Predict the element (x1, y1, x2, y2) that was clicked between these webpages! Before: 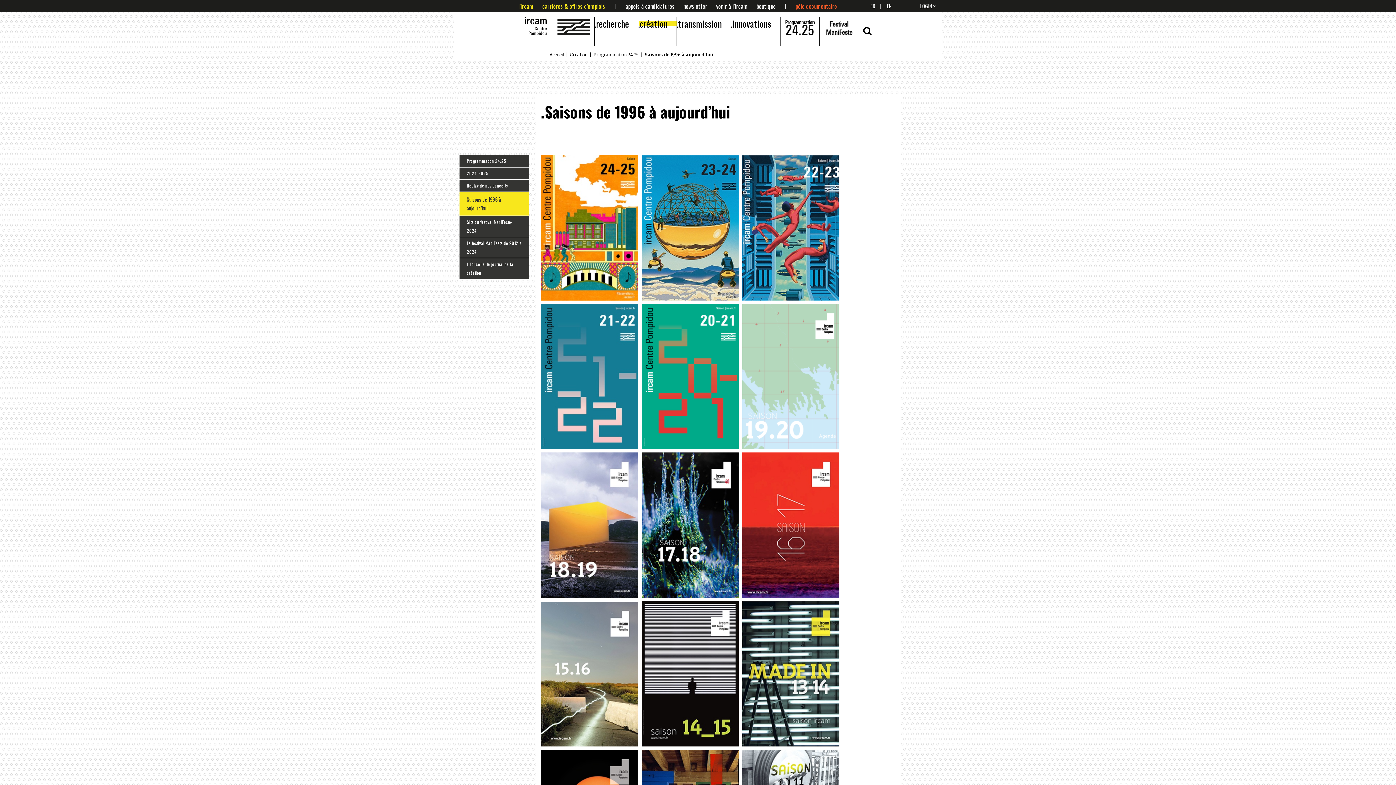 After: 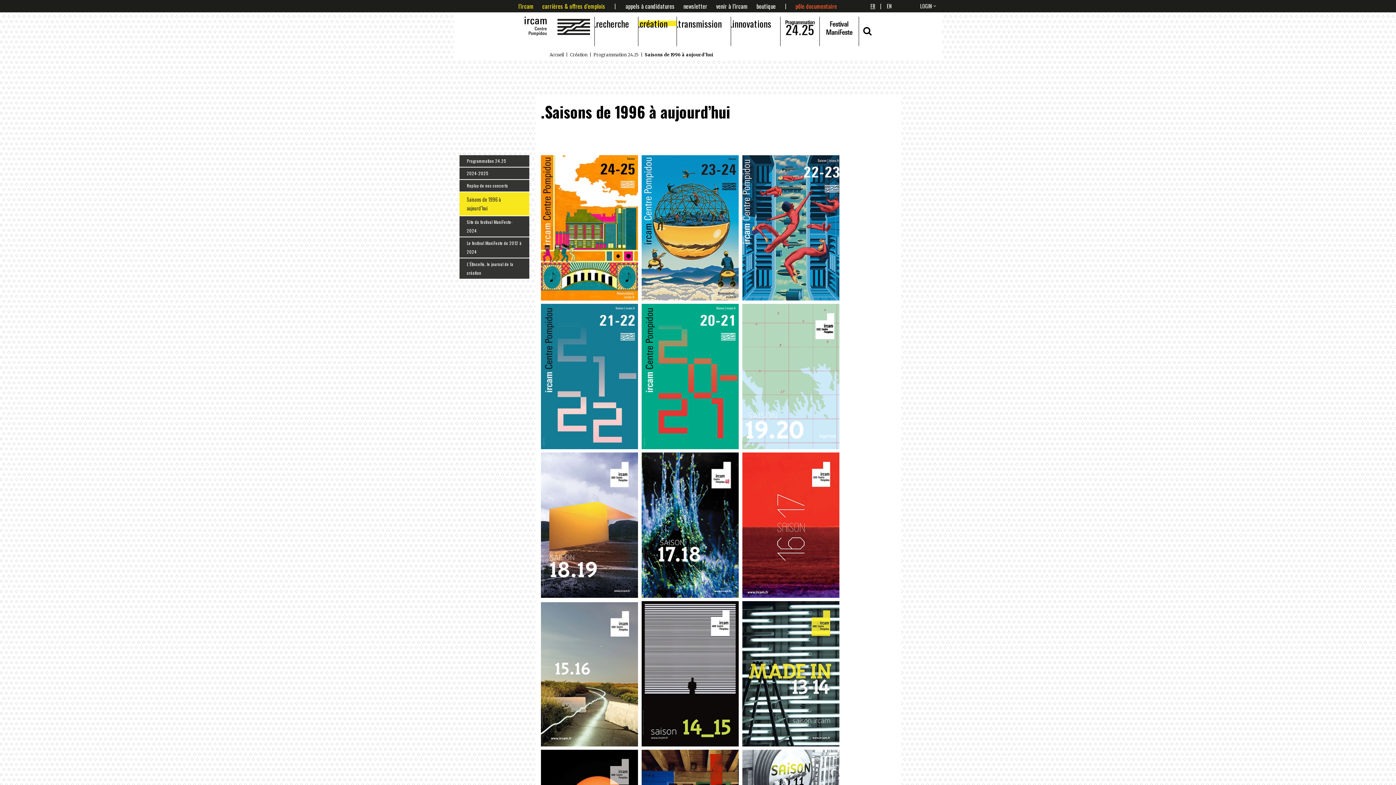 Action: bbox: (540, 592, 641, 599)